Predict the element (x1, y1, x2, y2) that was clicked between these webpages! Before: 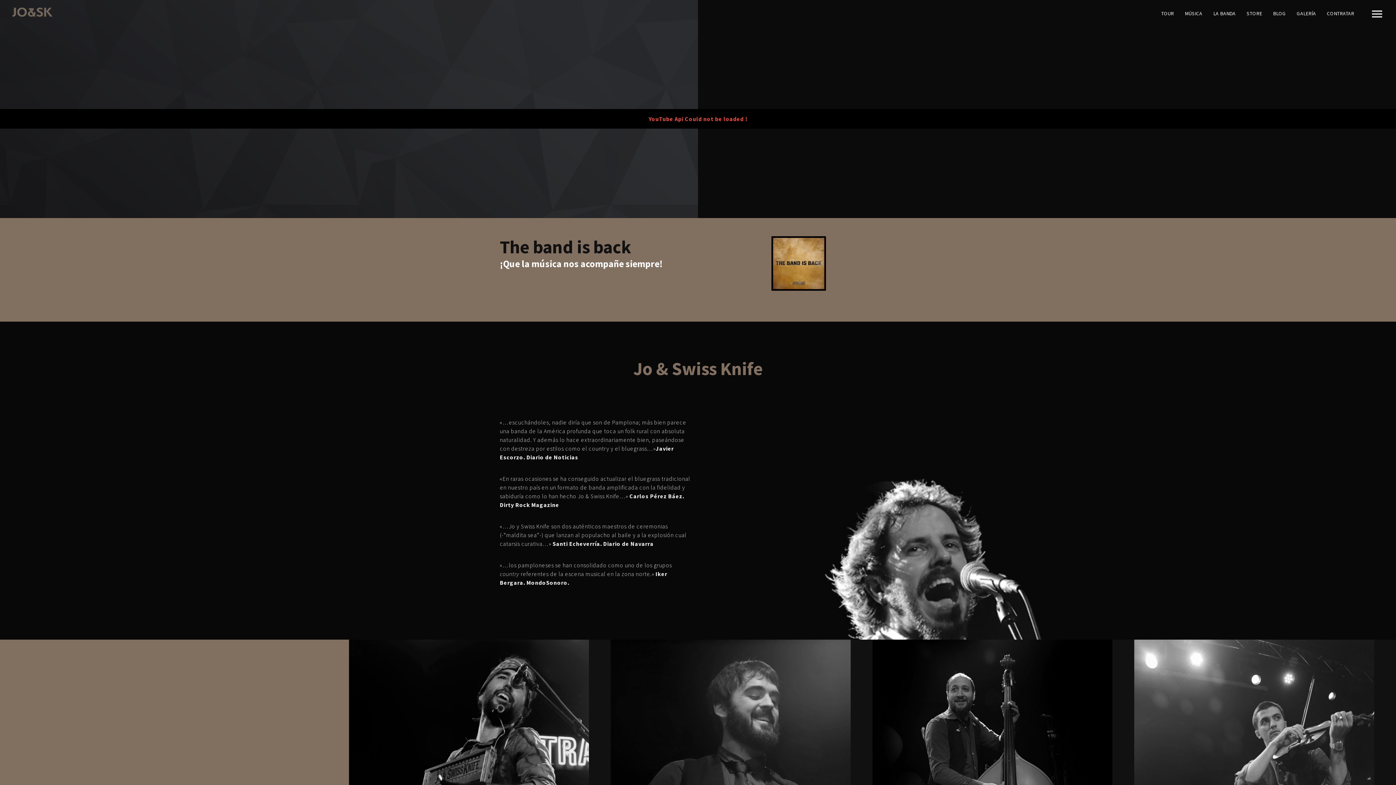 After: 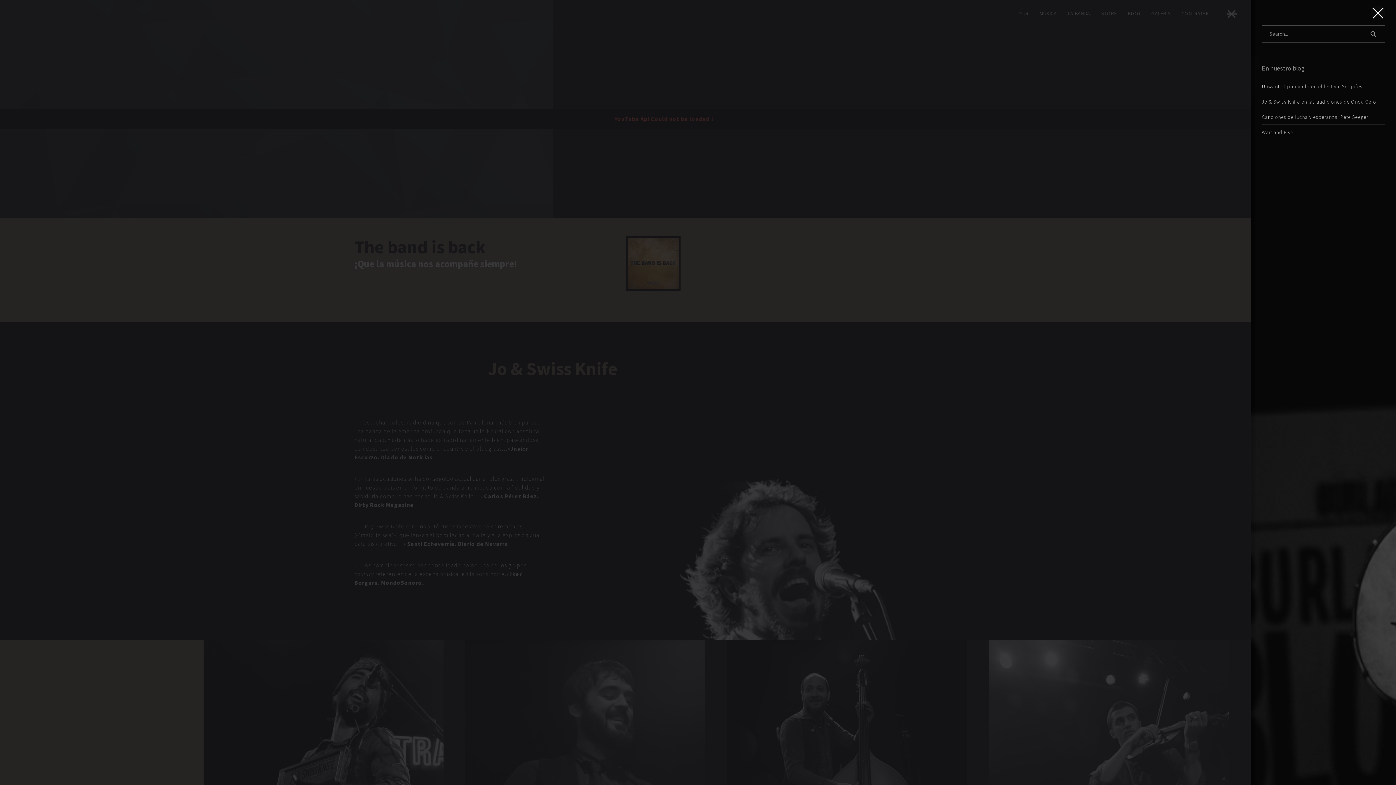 Action: bbox: (1370, 8, 1385, 26)